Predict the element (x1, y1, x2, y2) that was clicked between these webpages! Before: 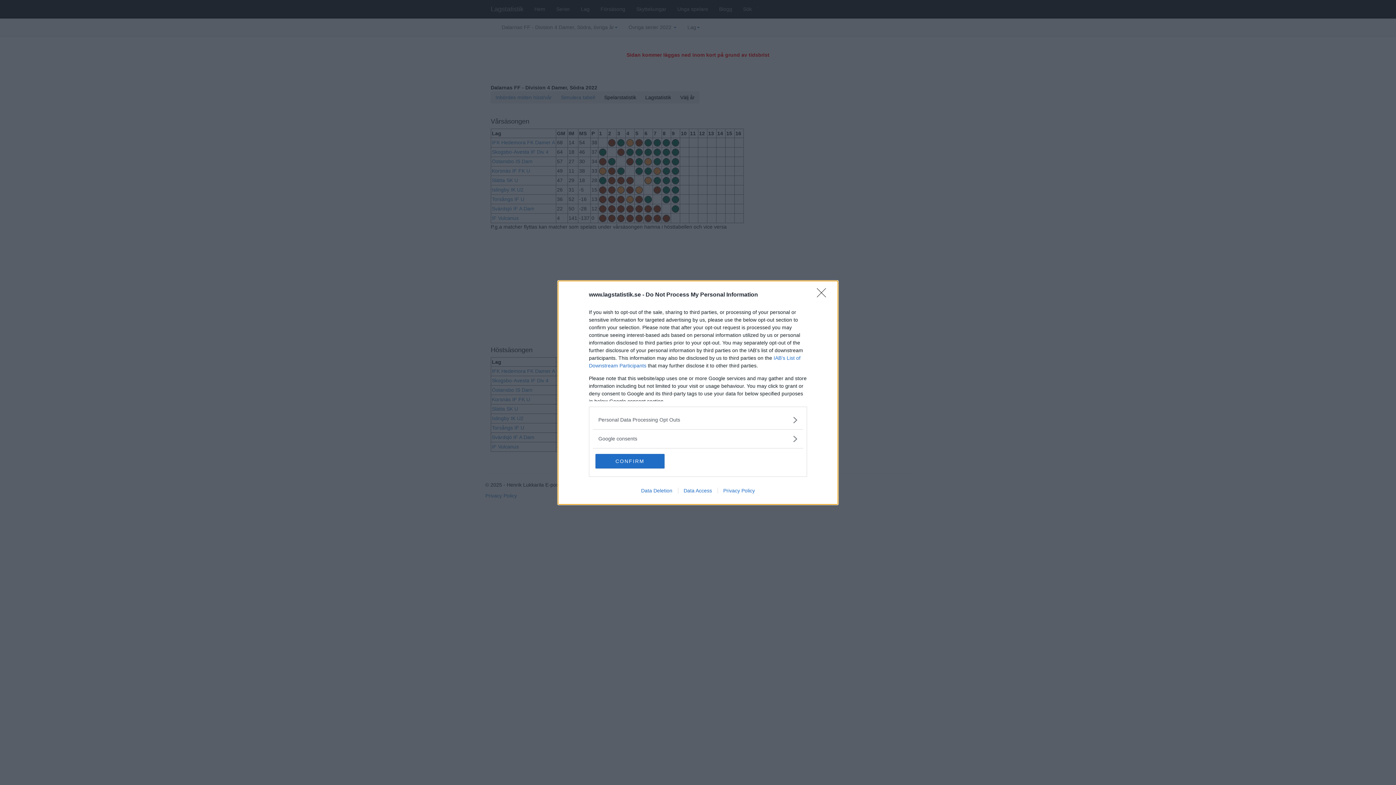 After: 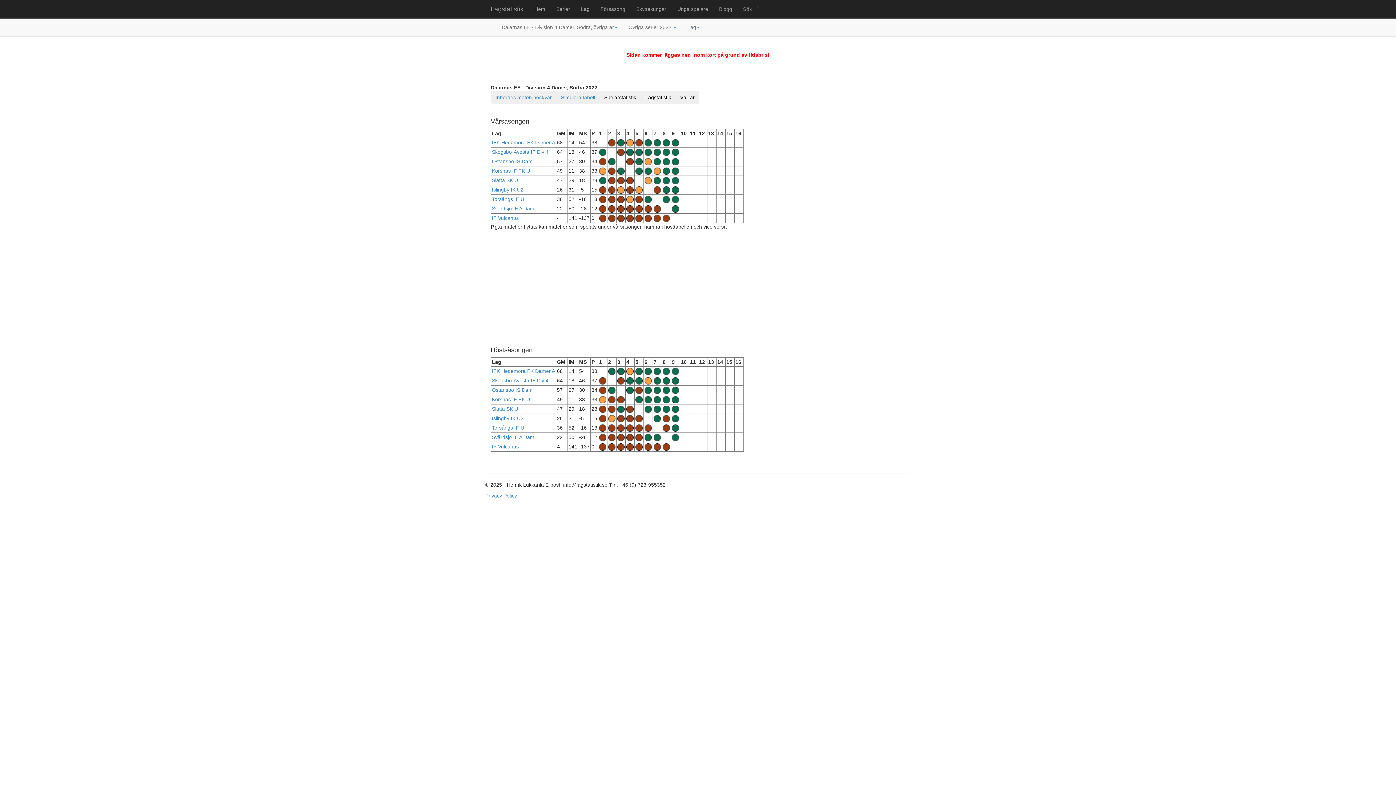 Action: label: Close bbox: (817, 288, 830, 302)